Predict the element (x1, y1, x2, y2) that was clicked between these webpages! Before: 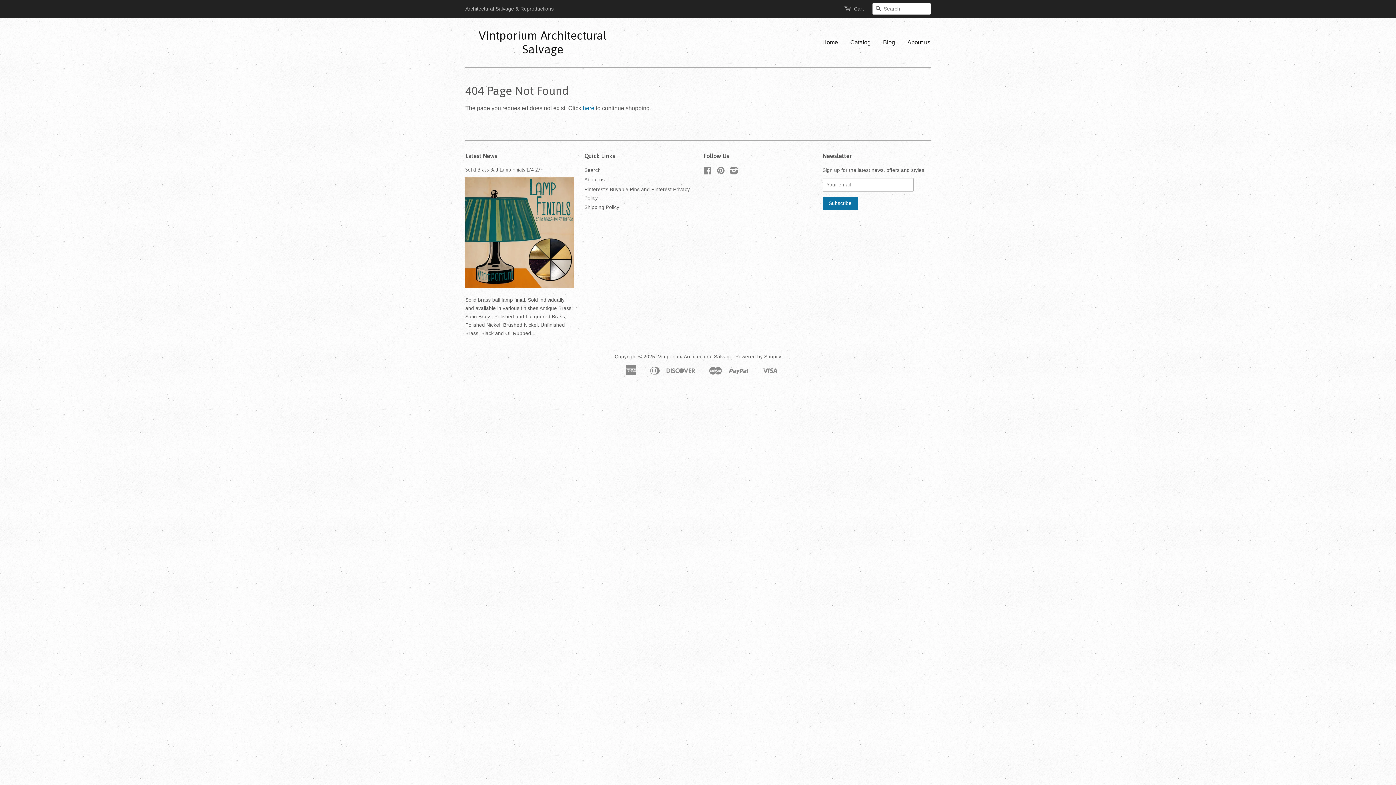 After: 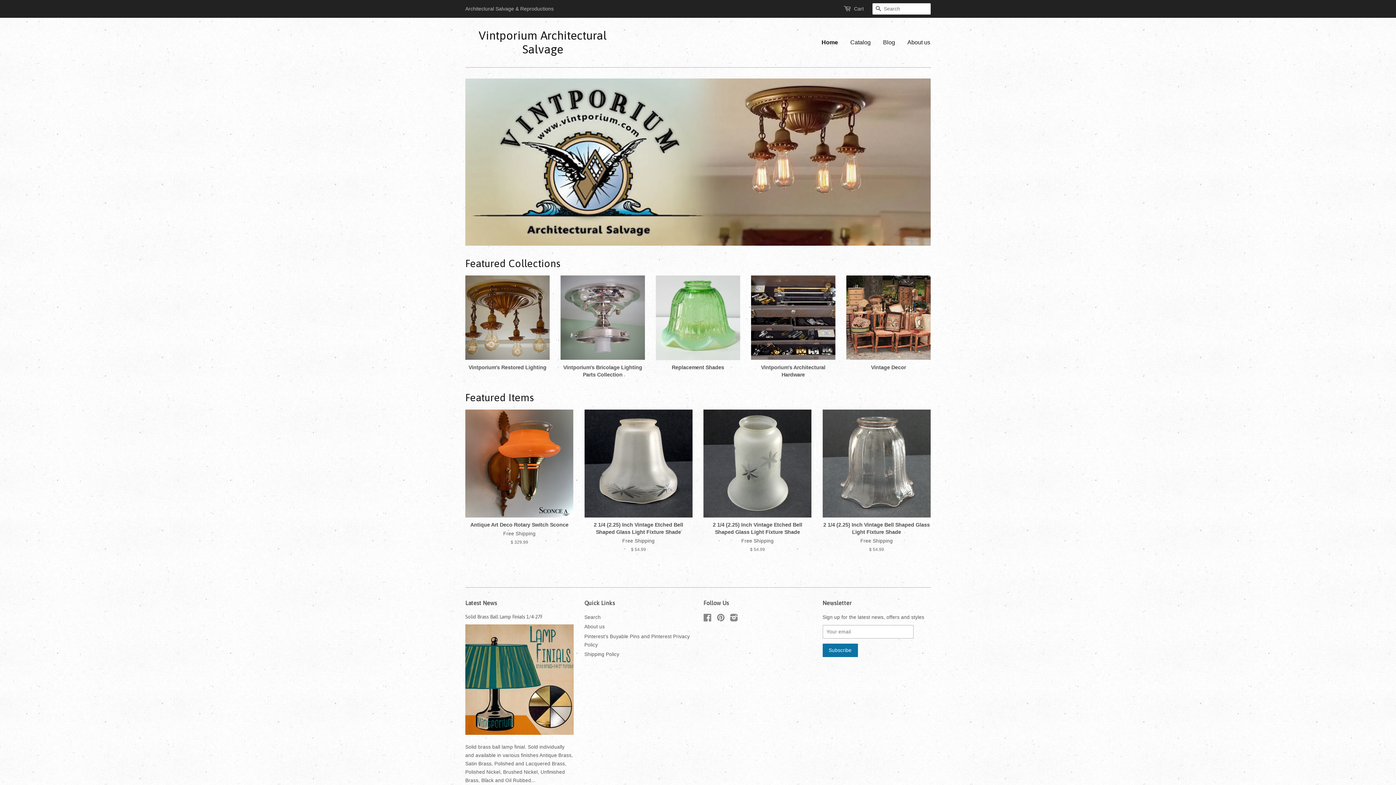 Action: label: Vintporium Architectural Salvage bbox: (465, 28, 620, 56)